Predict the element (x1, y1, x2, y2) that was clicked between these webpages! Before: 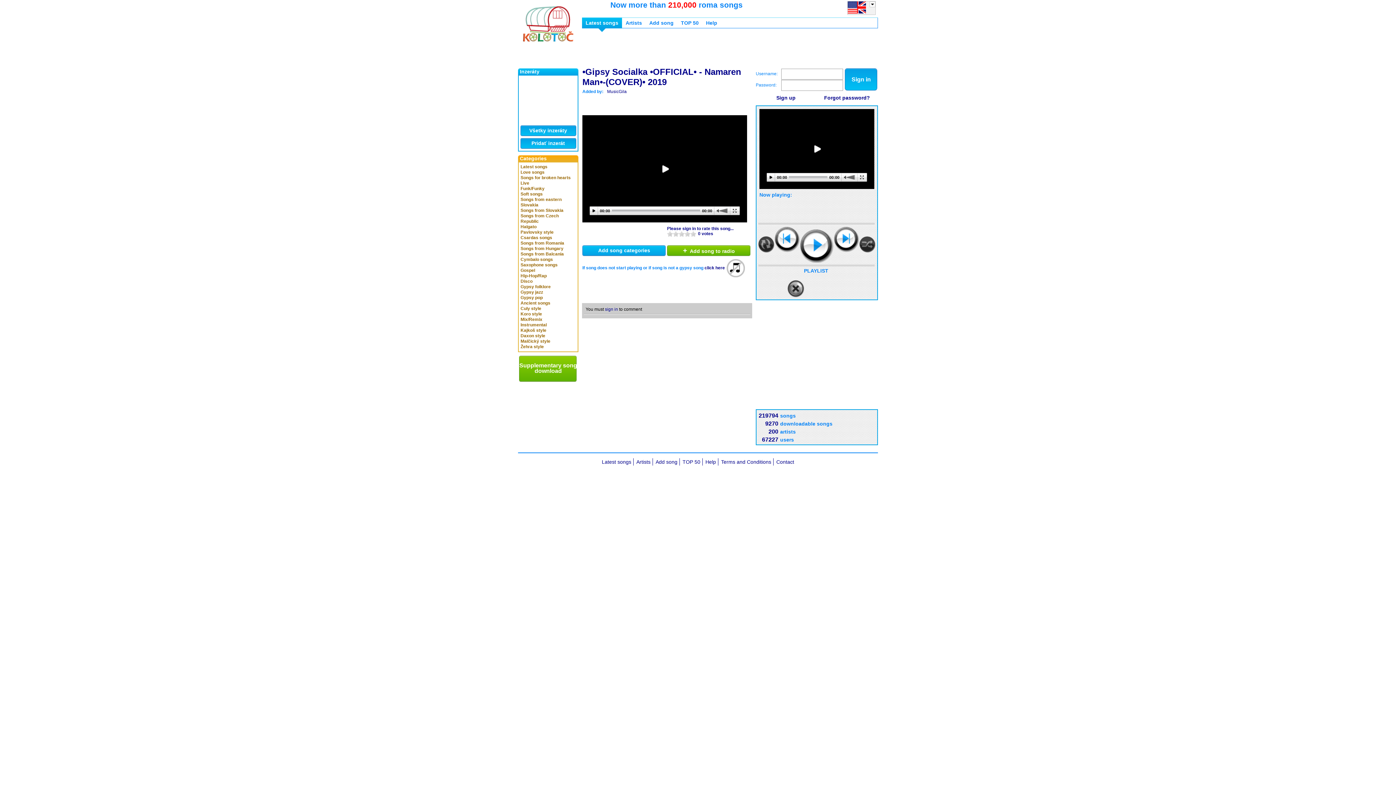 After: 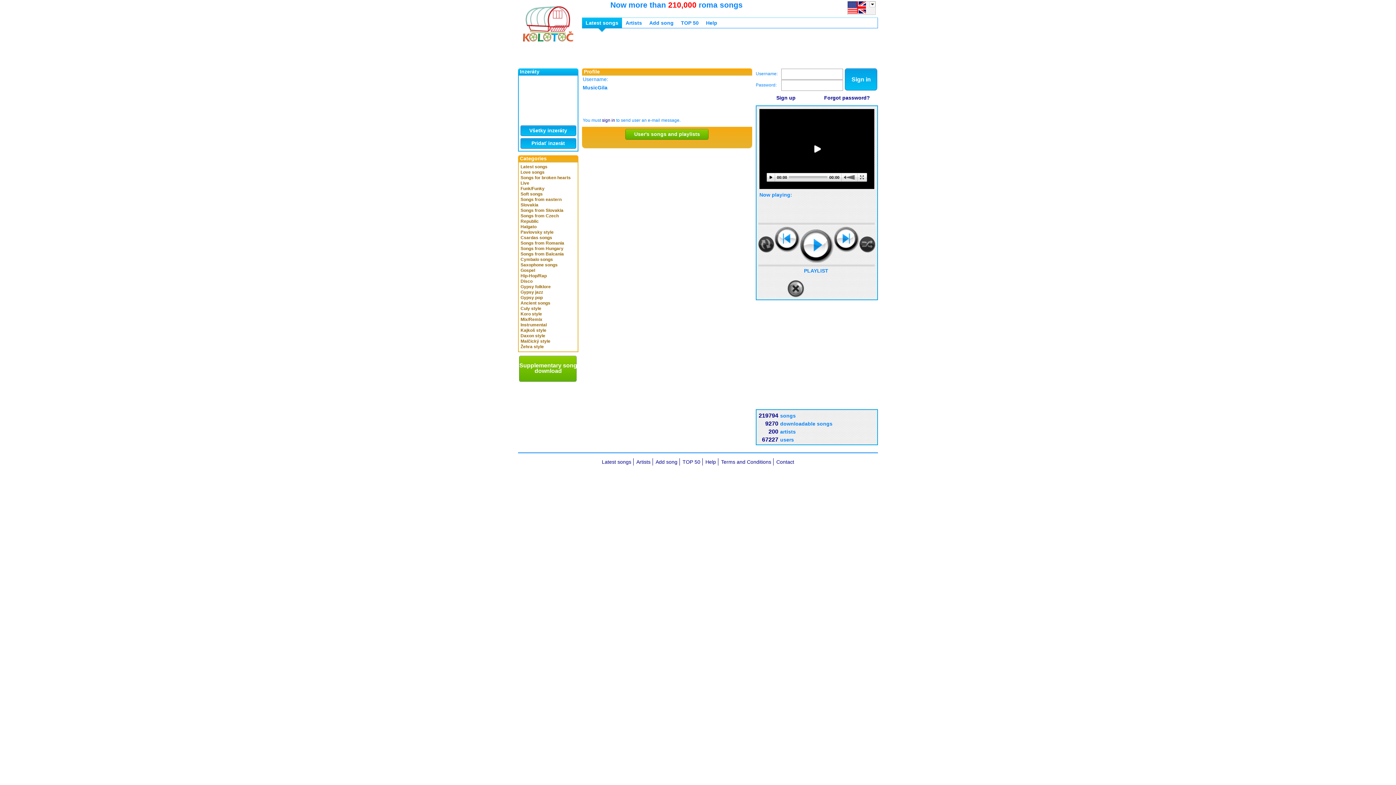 Action: label: MusicGila bbox: (607, 89, 626, 94)